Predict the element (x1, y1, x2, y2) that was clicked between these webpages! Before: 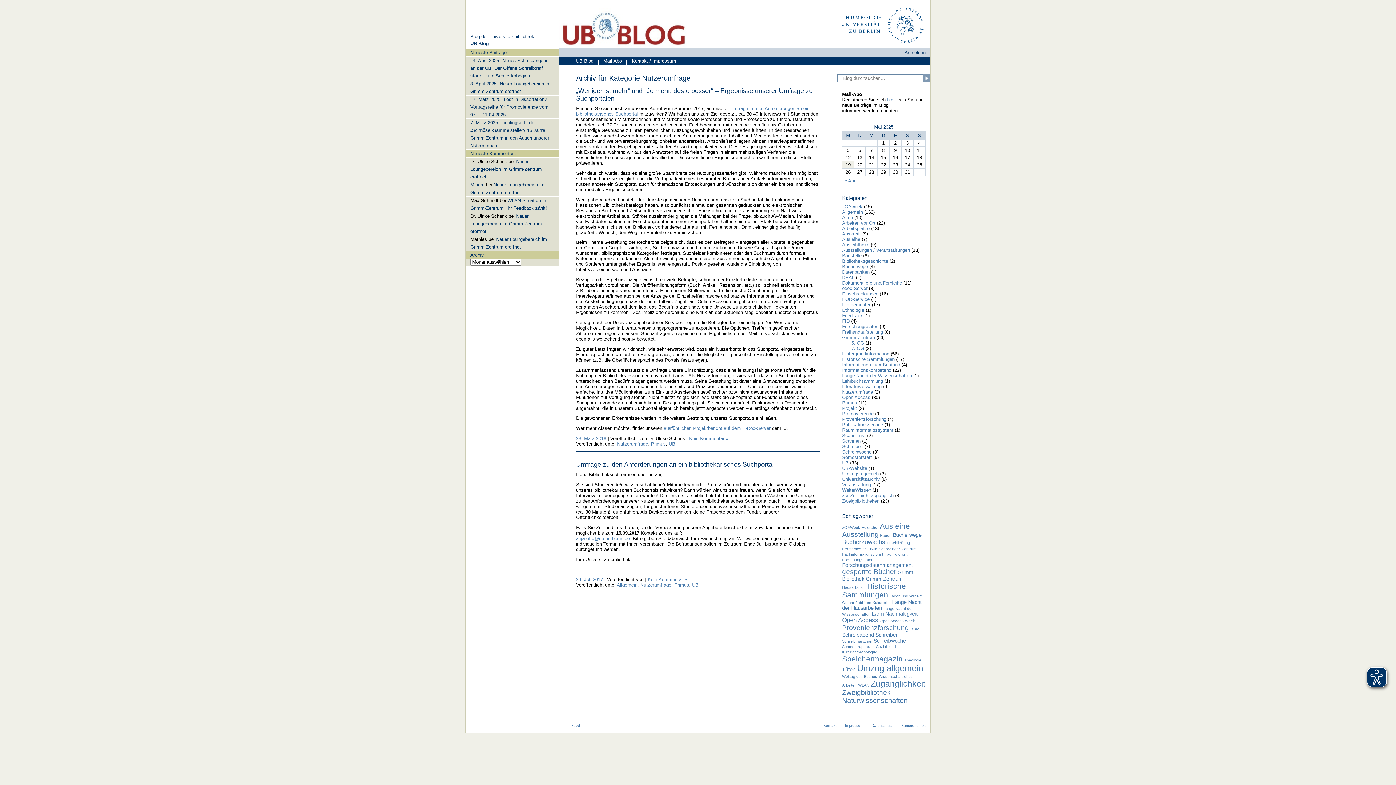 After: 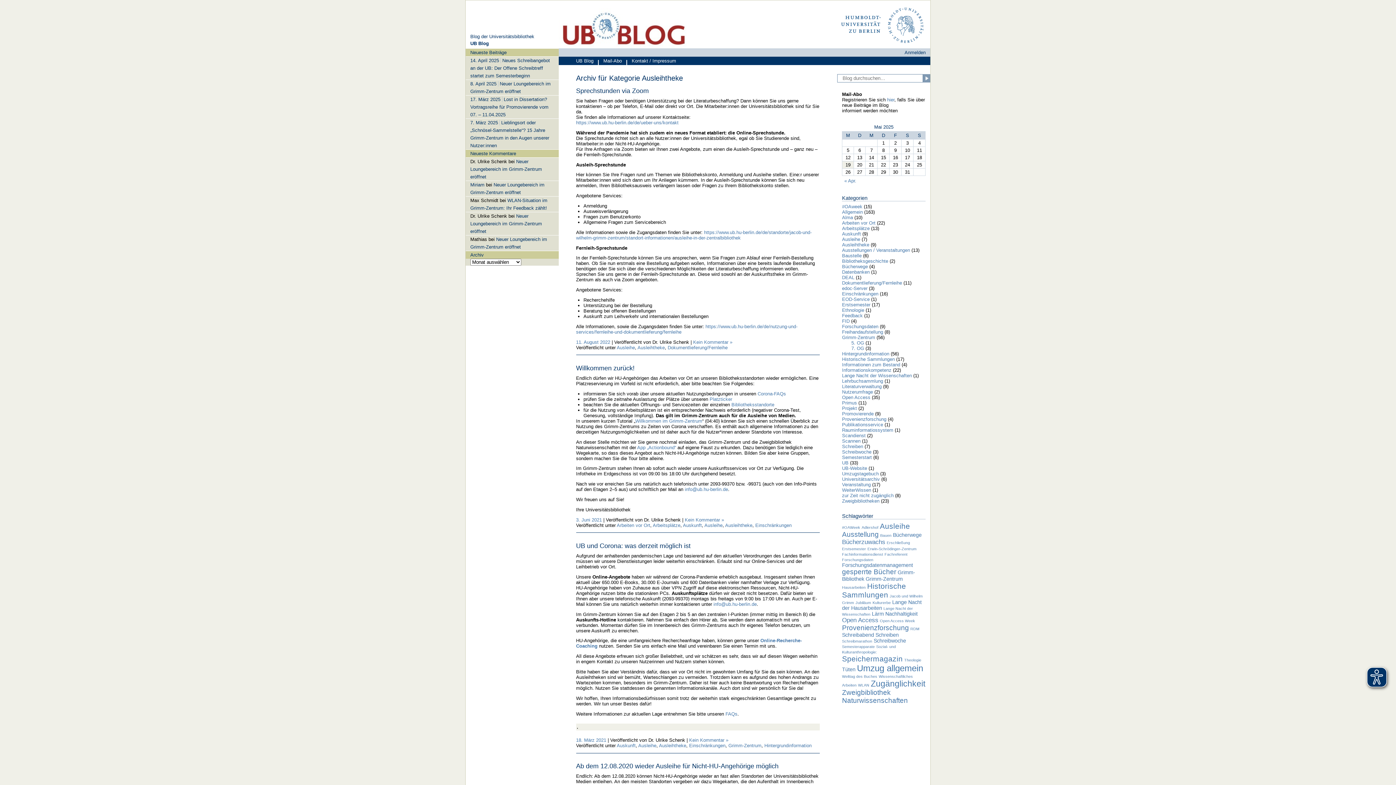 Action: bbox: (842, 242, 869, 247) label: Ausleihtheke